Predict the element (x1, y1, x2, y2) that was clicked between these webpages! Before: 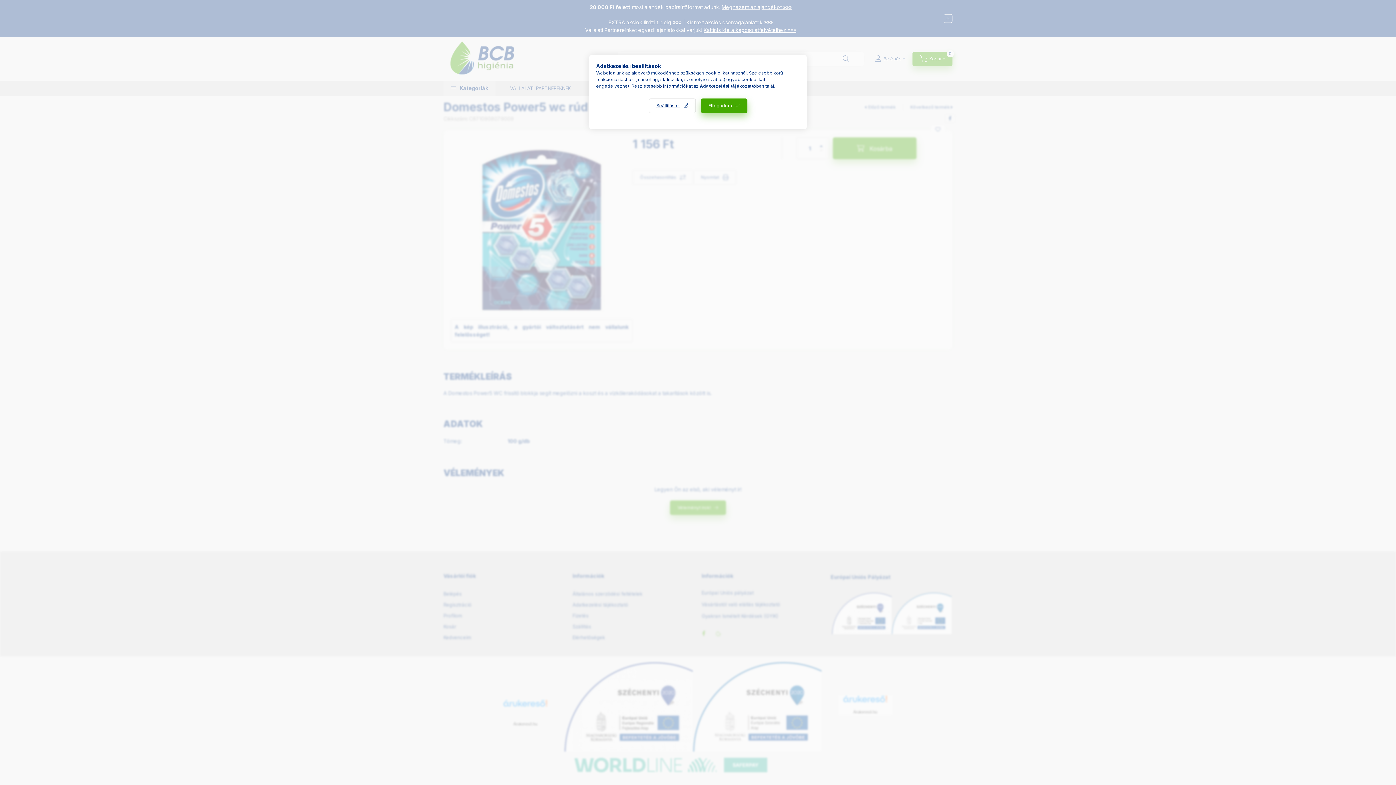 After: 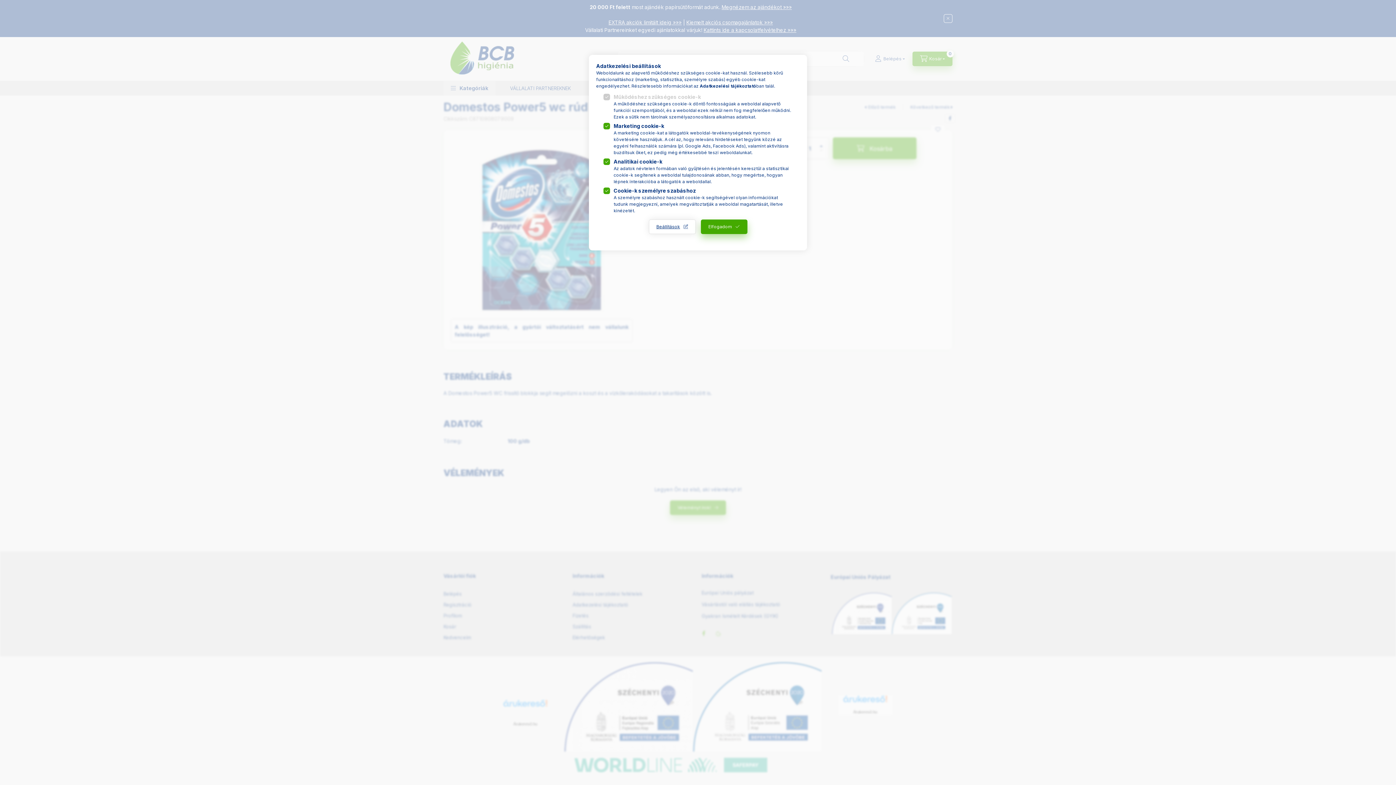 Action: bbox: (648, 98, 695, 113) label: Beállítások